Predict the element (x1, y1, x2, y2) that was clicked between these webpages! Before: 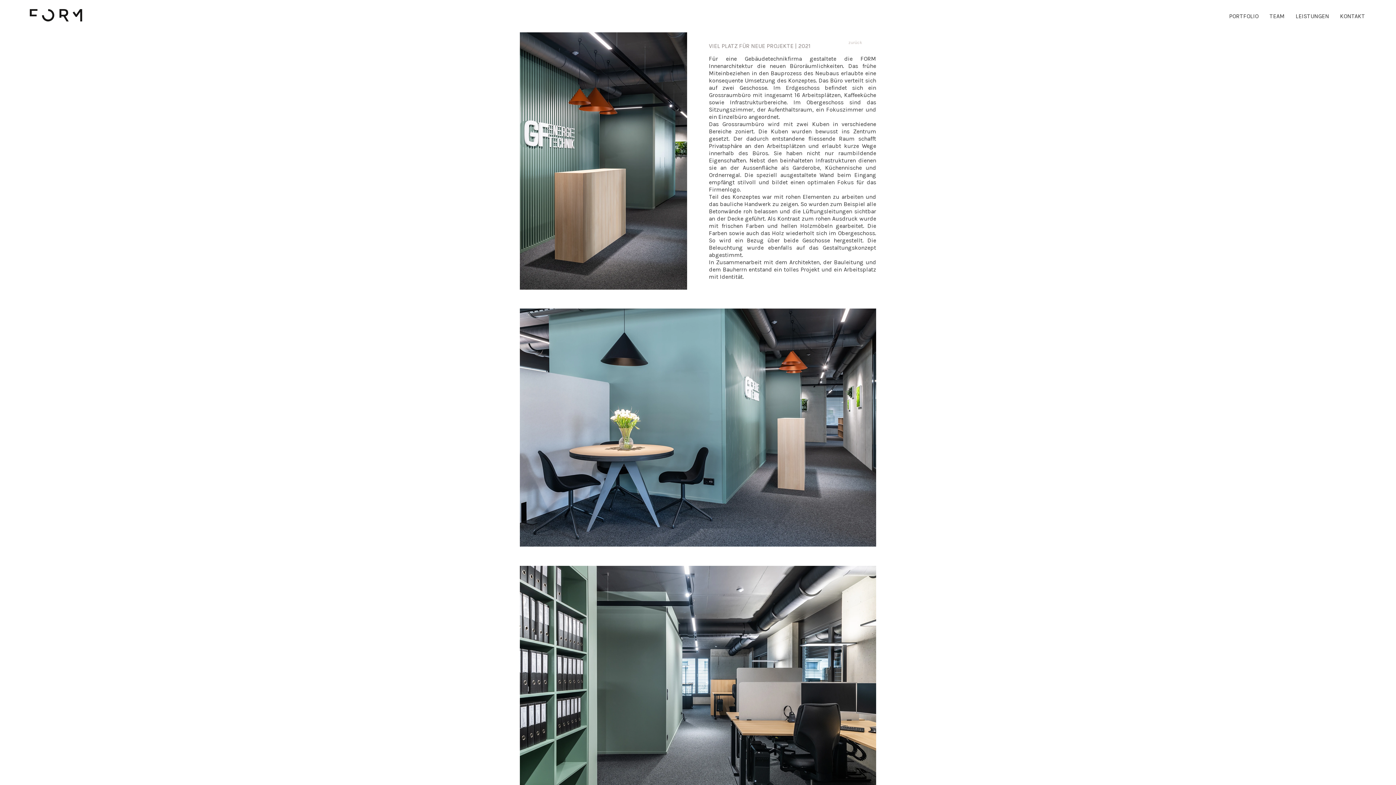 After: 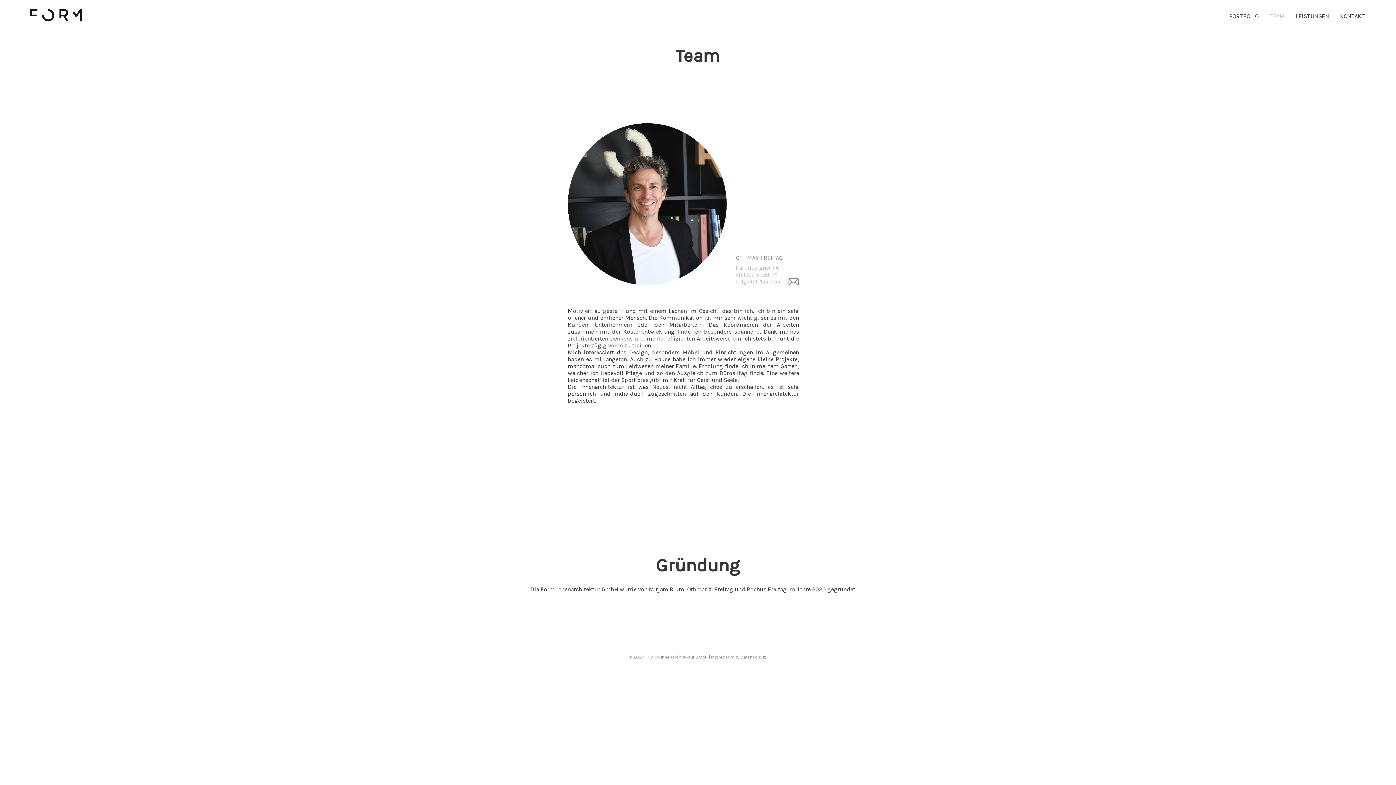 Action: label: TEAM bbox: (1264, 7, 1290, 25)